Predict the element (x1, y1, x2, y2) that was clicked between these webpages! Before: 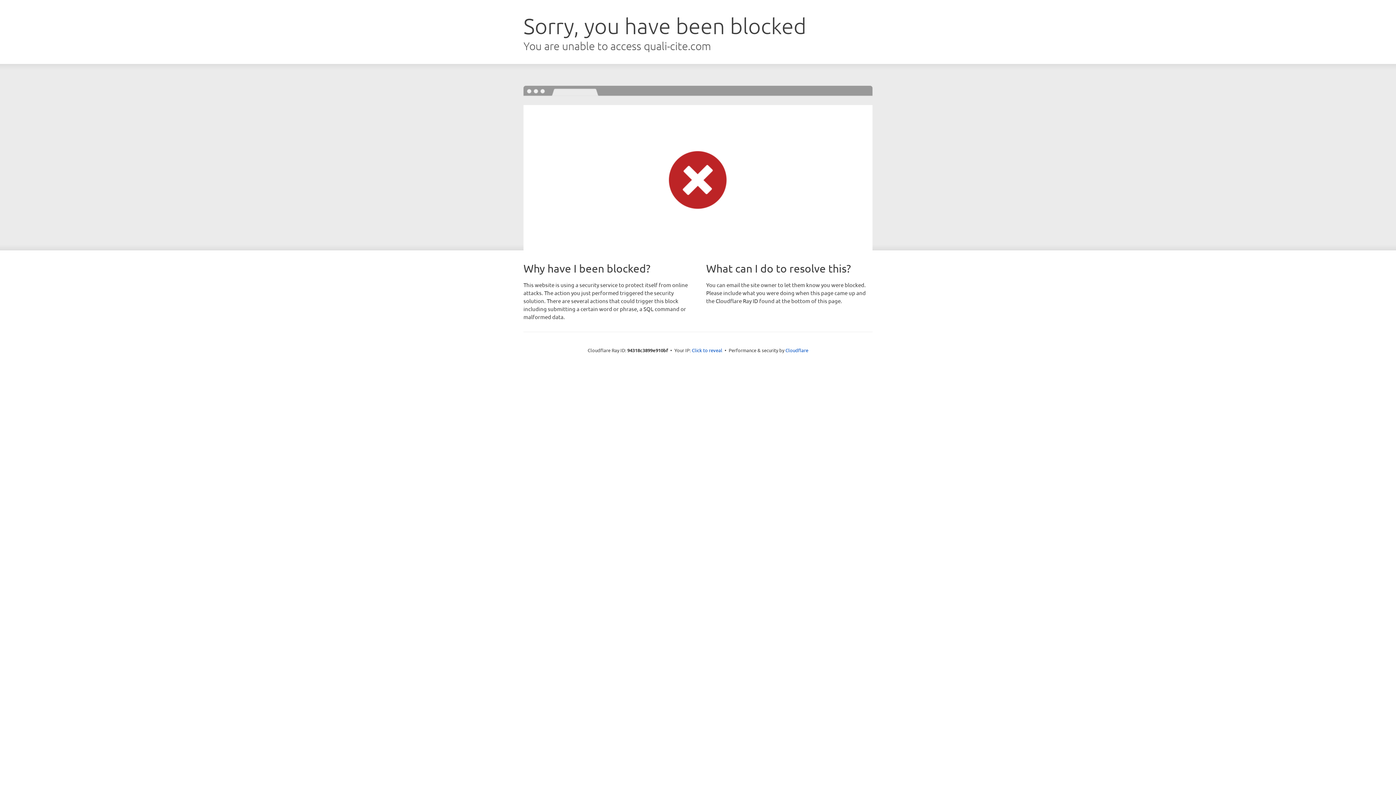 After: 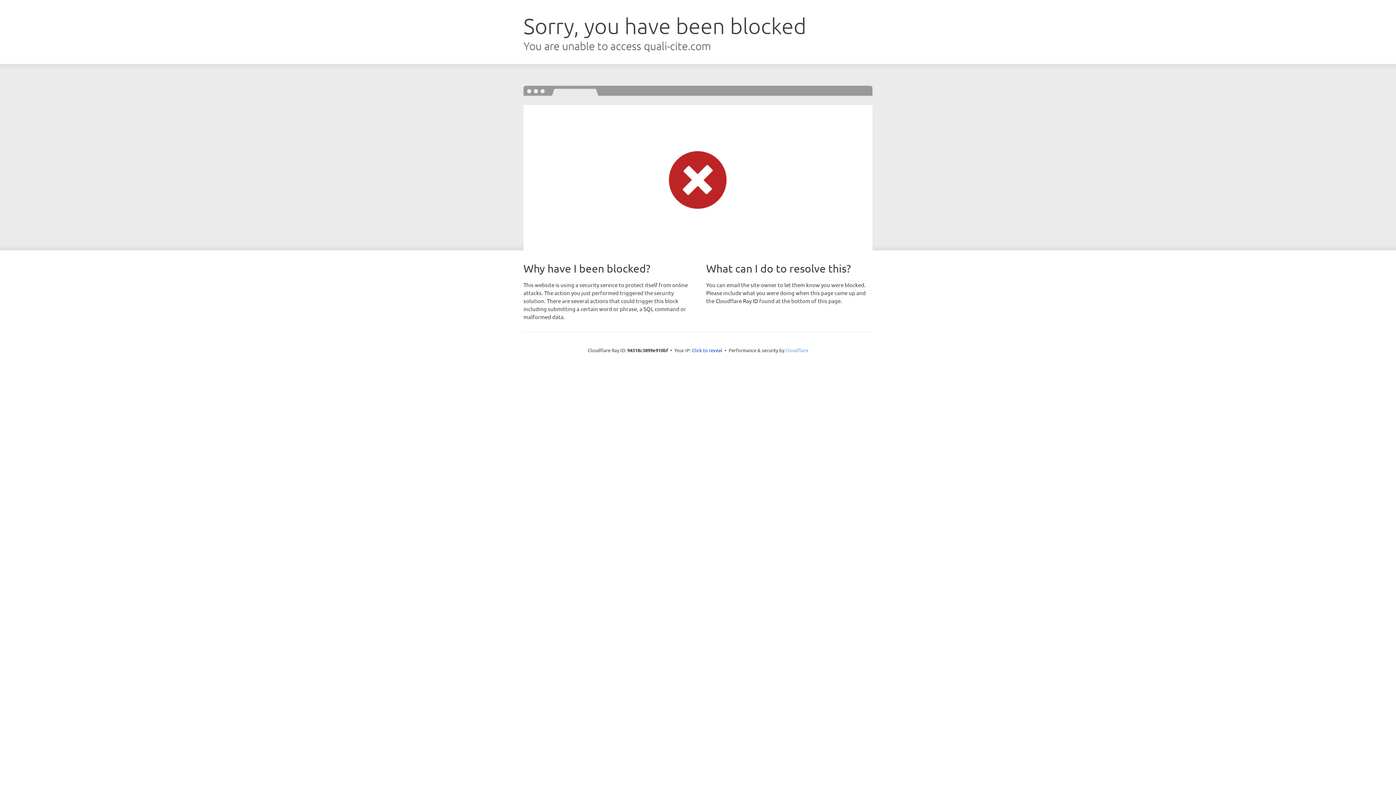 Action: label: Cloudflare bbox: (785, 347, 808, 353)